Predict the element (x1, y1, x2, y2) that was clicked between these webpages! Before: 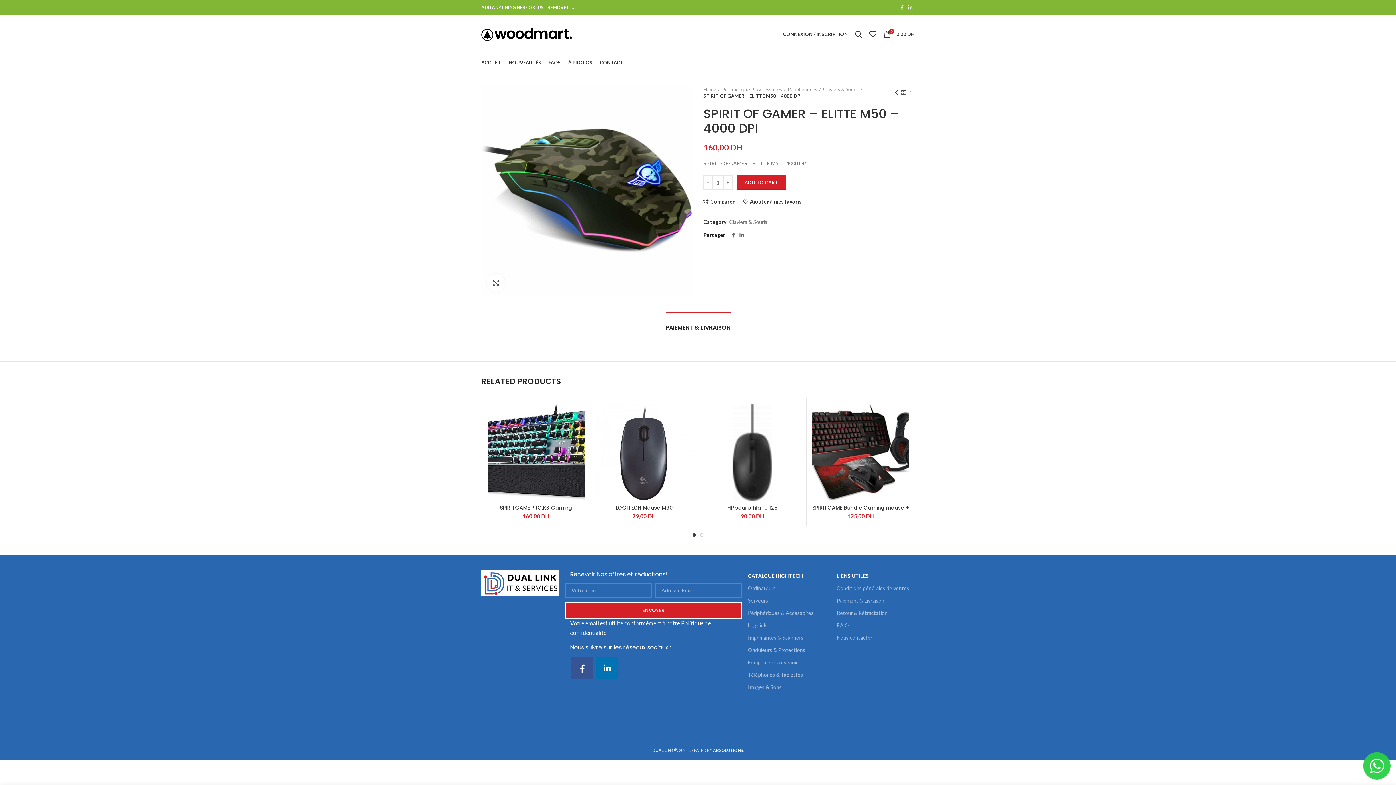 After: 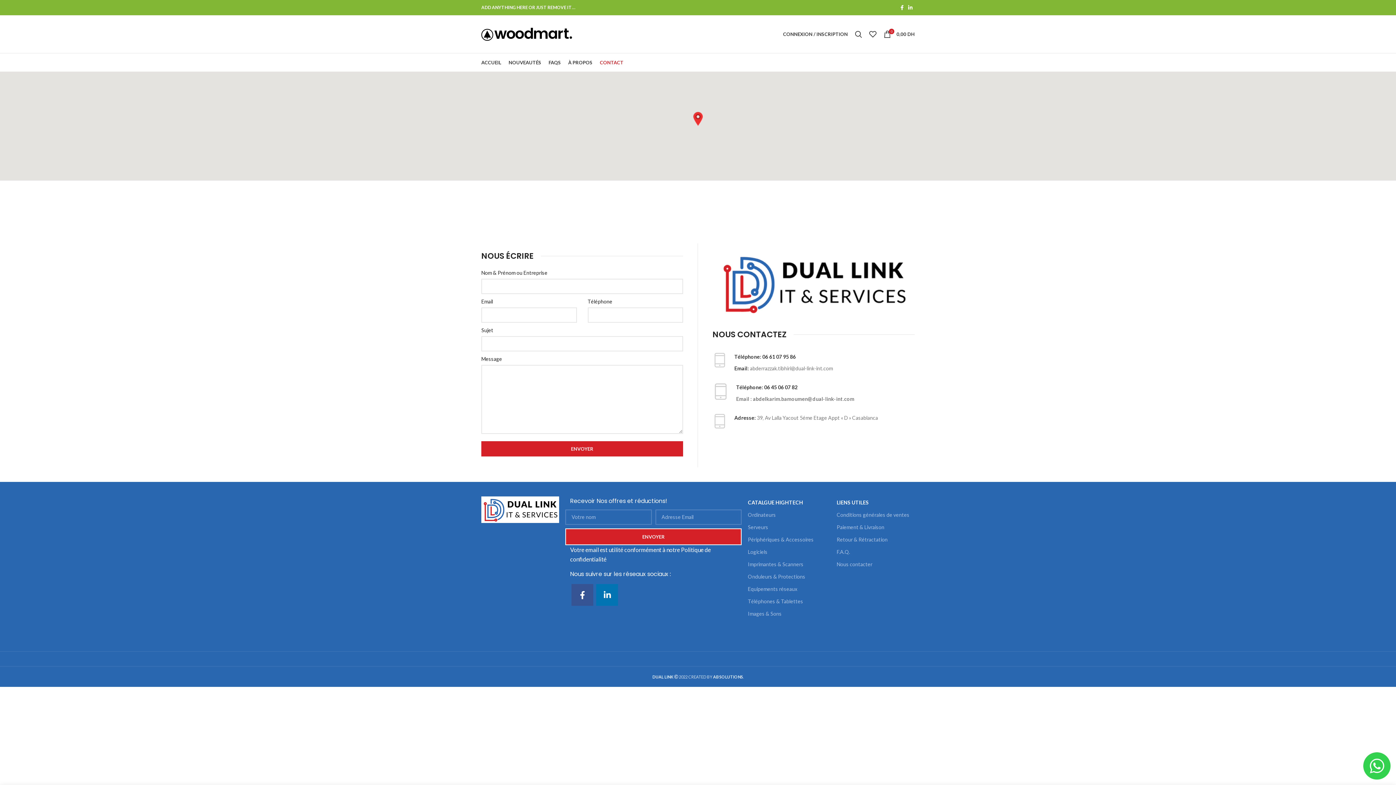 Action: bbox: (836, 631, 914, 644) label: Nous contacter